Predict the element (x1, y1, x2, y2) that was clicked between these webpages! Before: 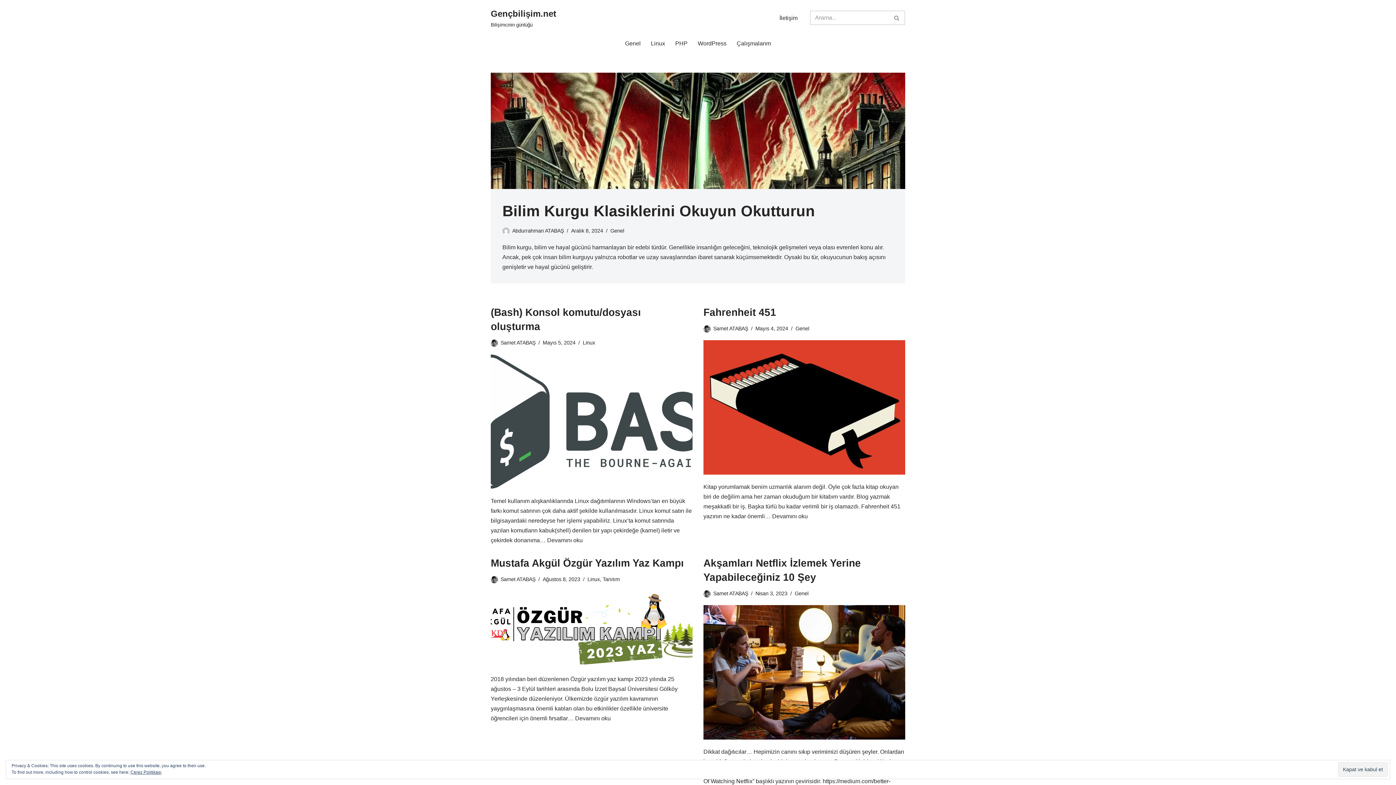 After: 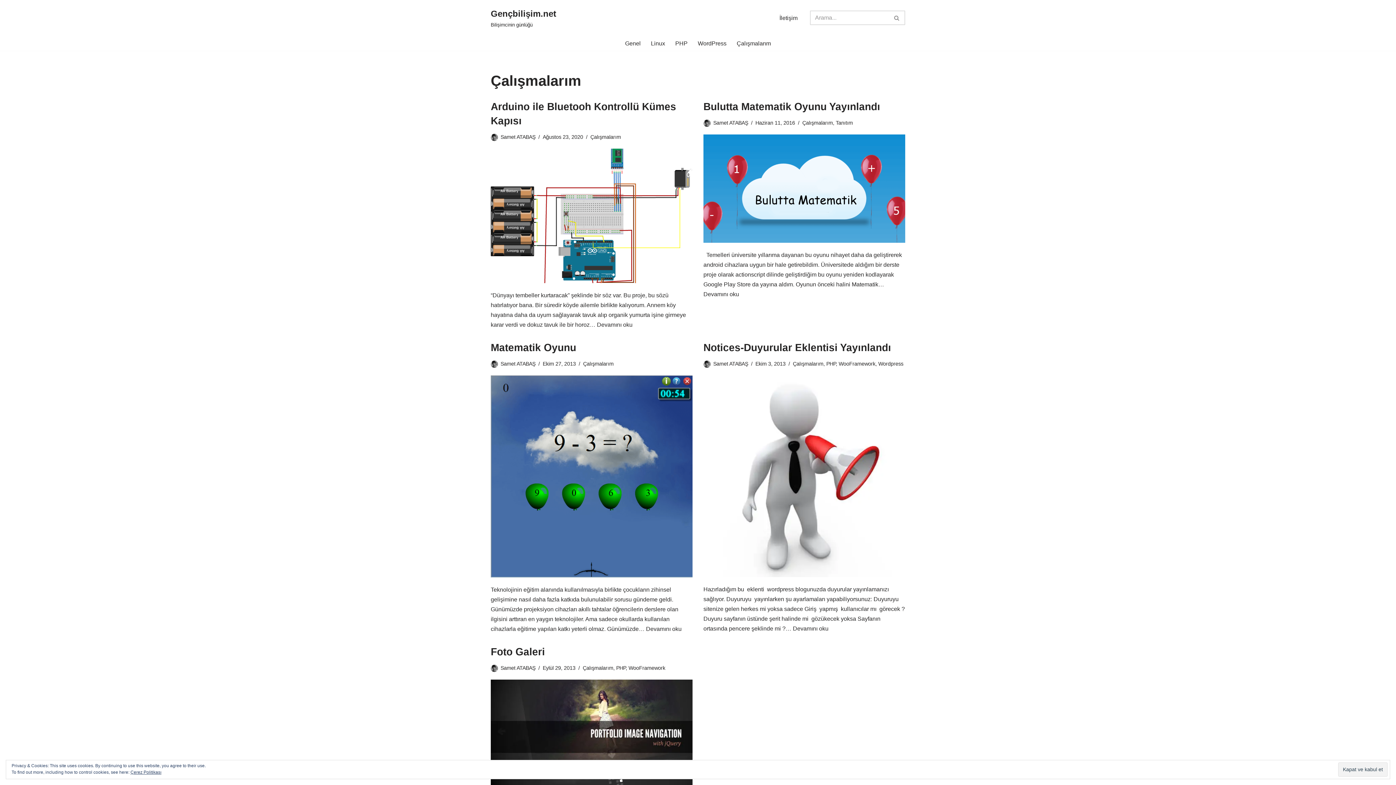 Action: label: Çalışmalarım bbox: (736, 38, 771, 48)